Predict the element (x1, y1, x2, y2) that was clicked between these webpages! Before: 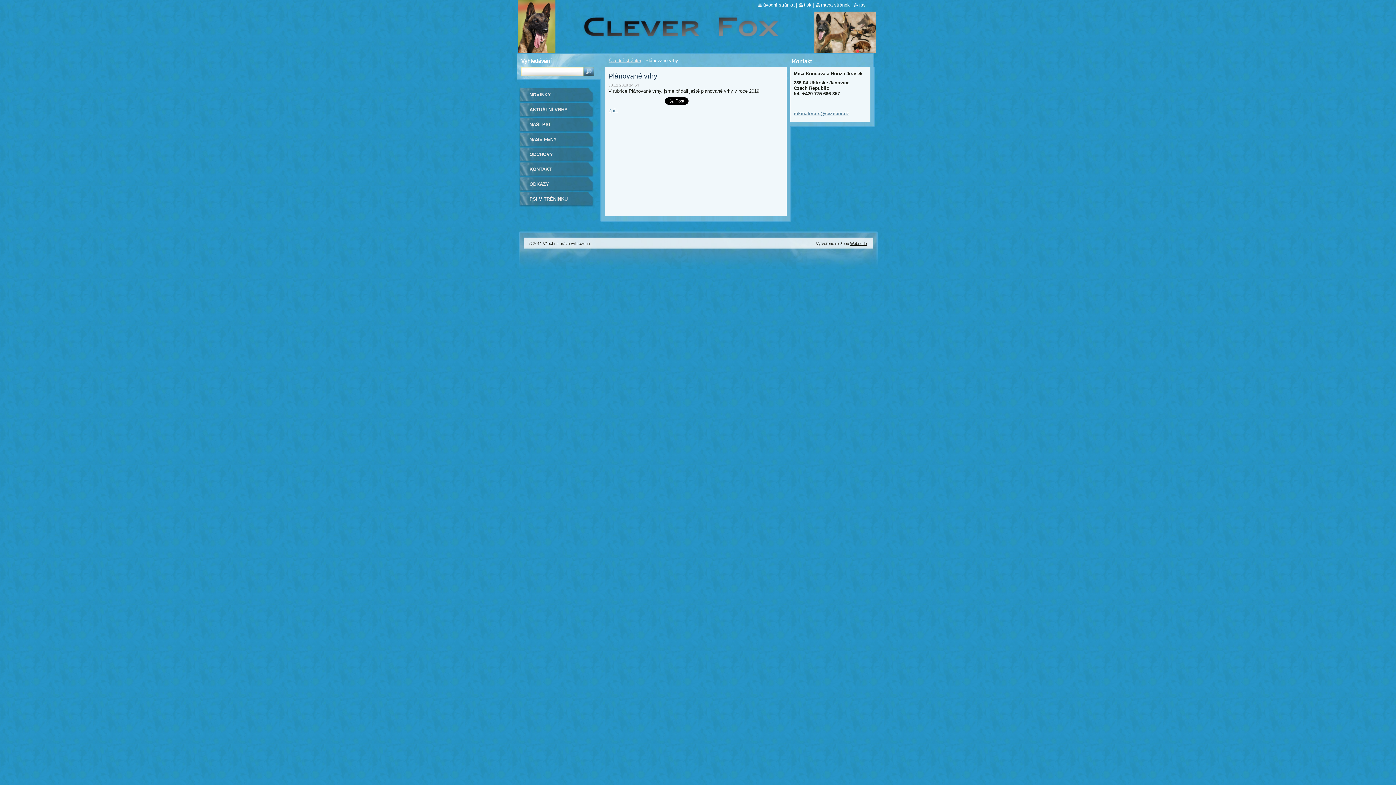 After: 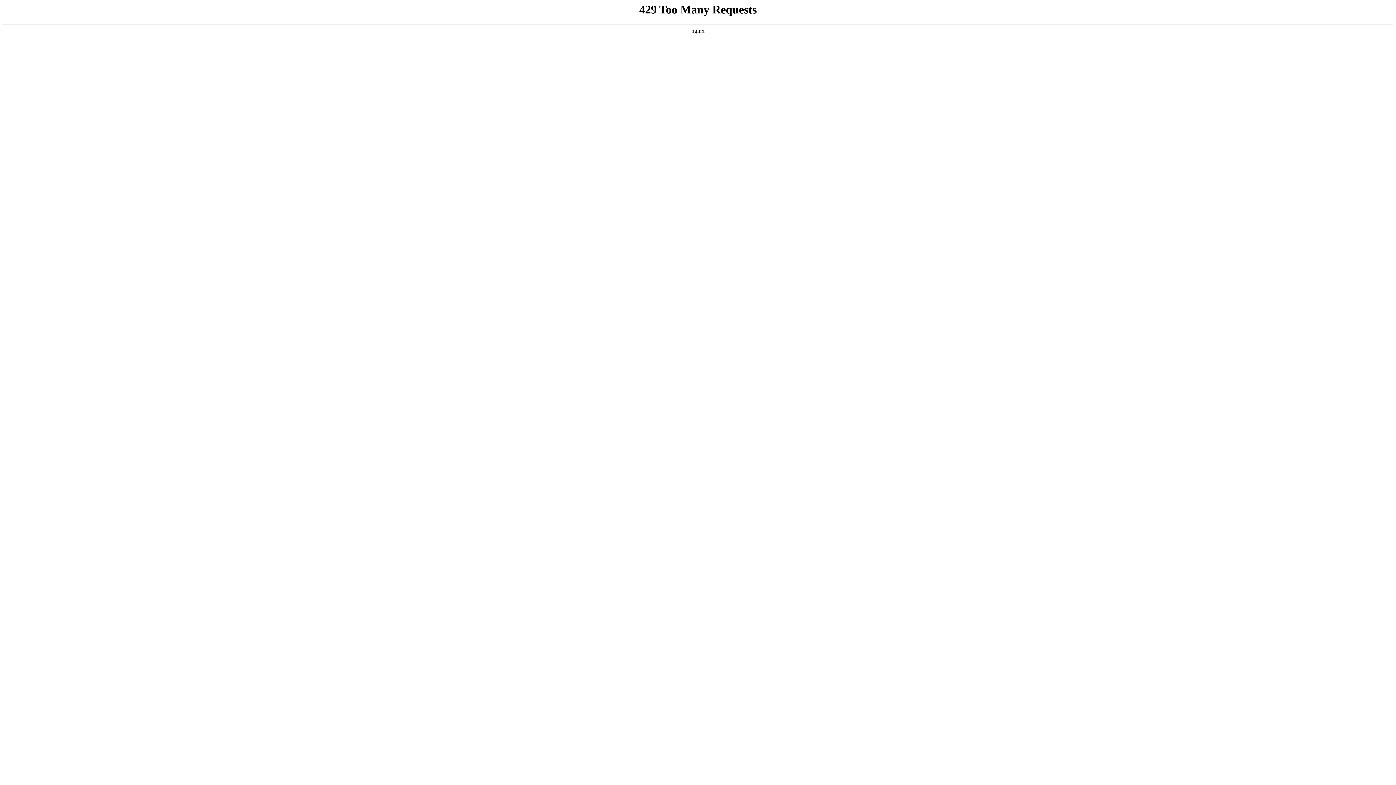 Action: bbox: (850, 241, 867, 245) label: Webnode